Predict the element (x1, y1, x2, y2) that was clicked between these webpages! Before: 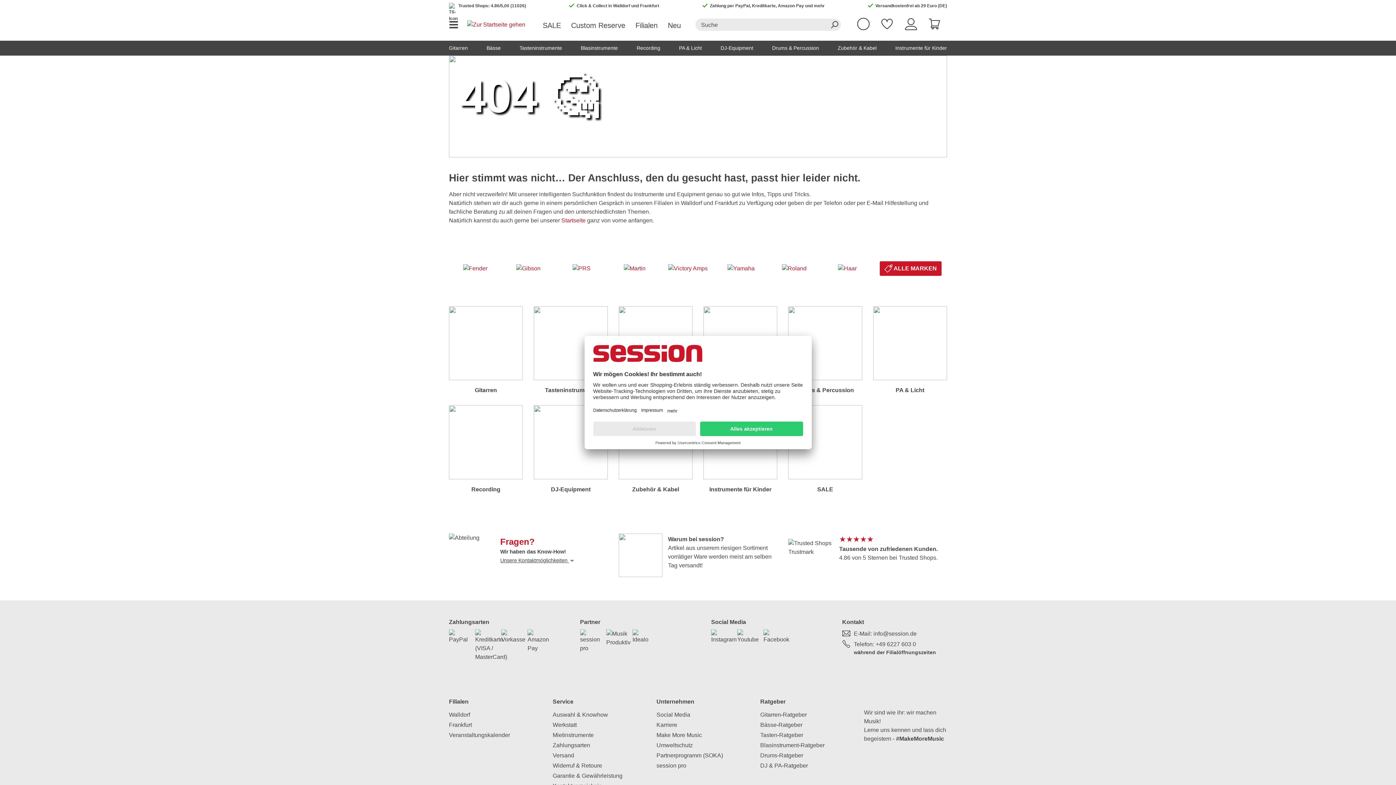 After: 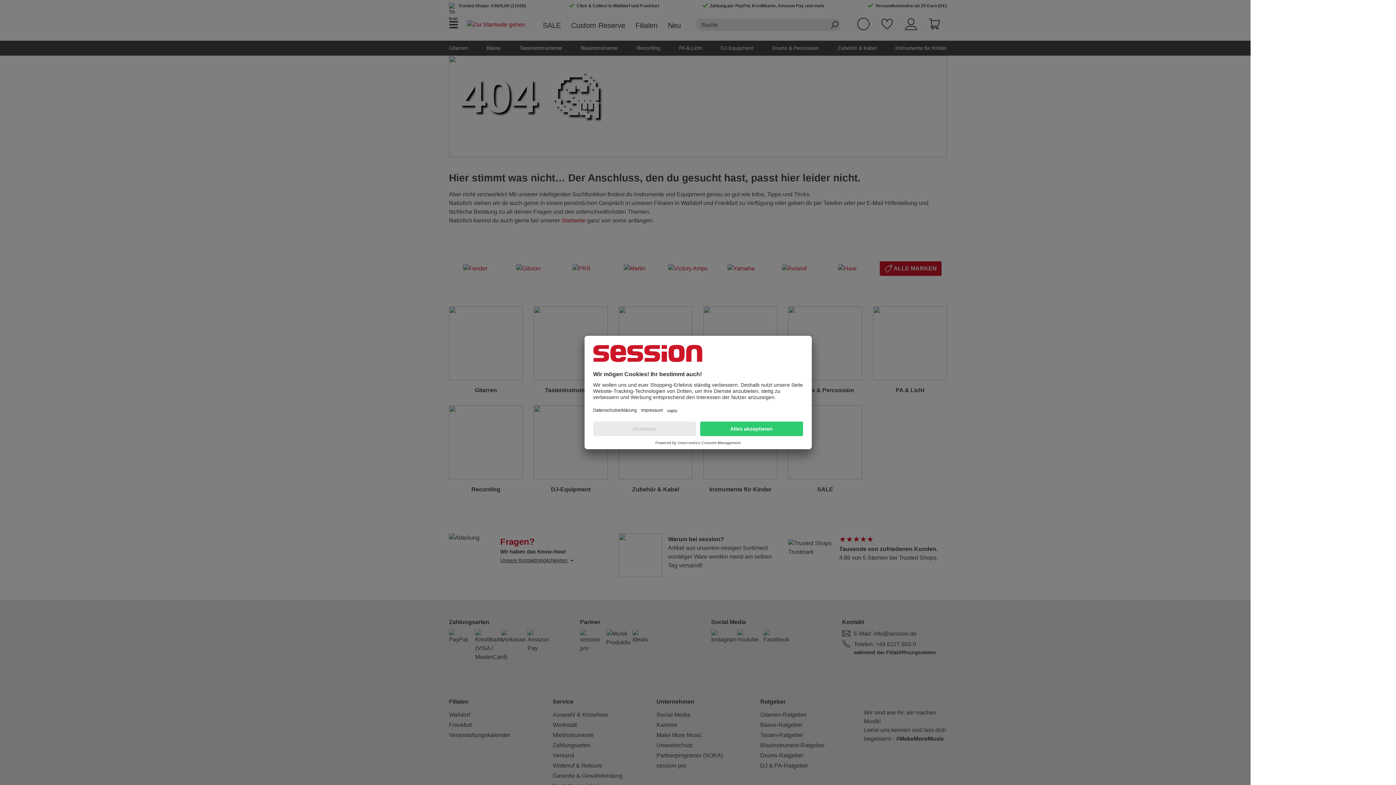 Action: bbox: (929, 17, 941, 30) label: Warenkorb